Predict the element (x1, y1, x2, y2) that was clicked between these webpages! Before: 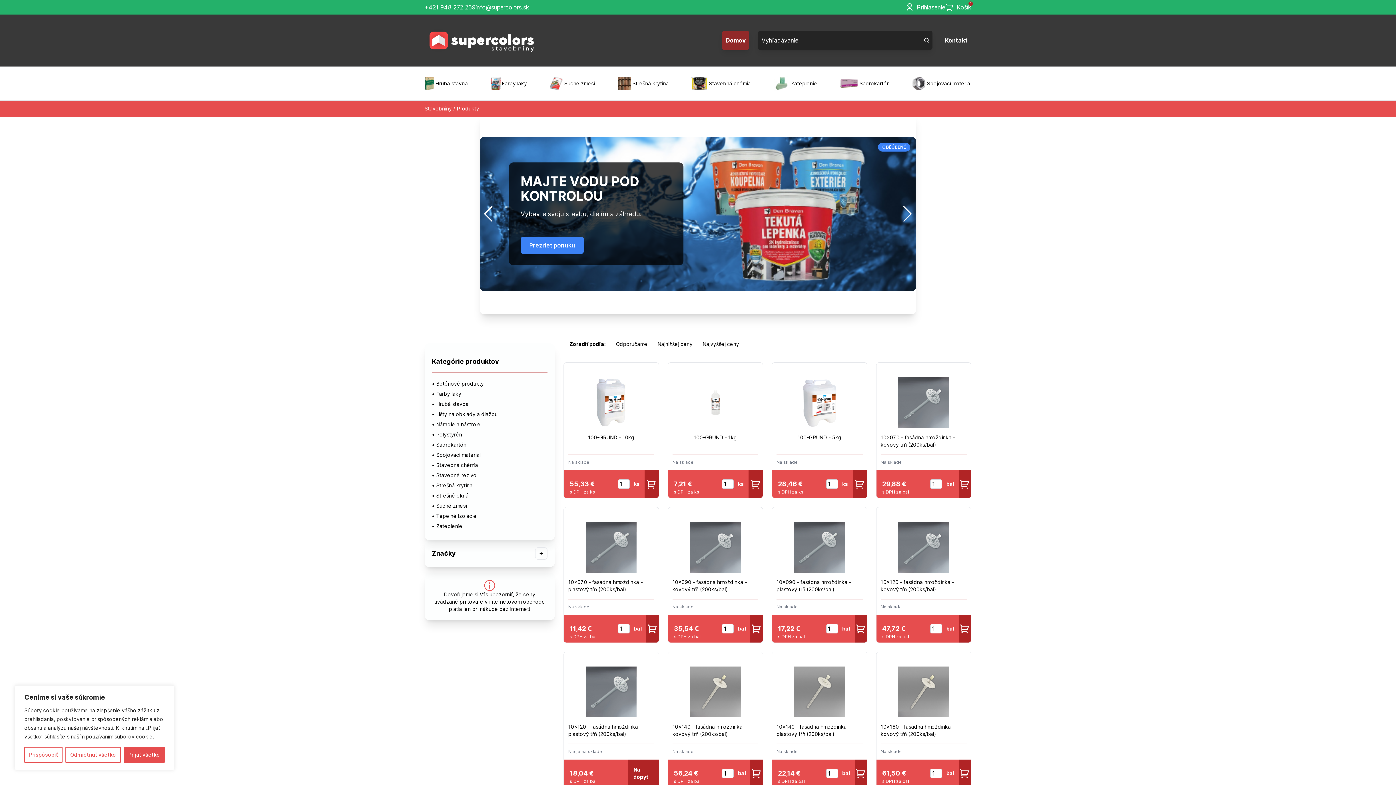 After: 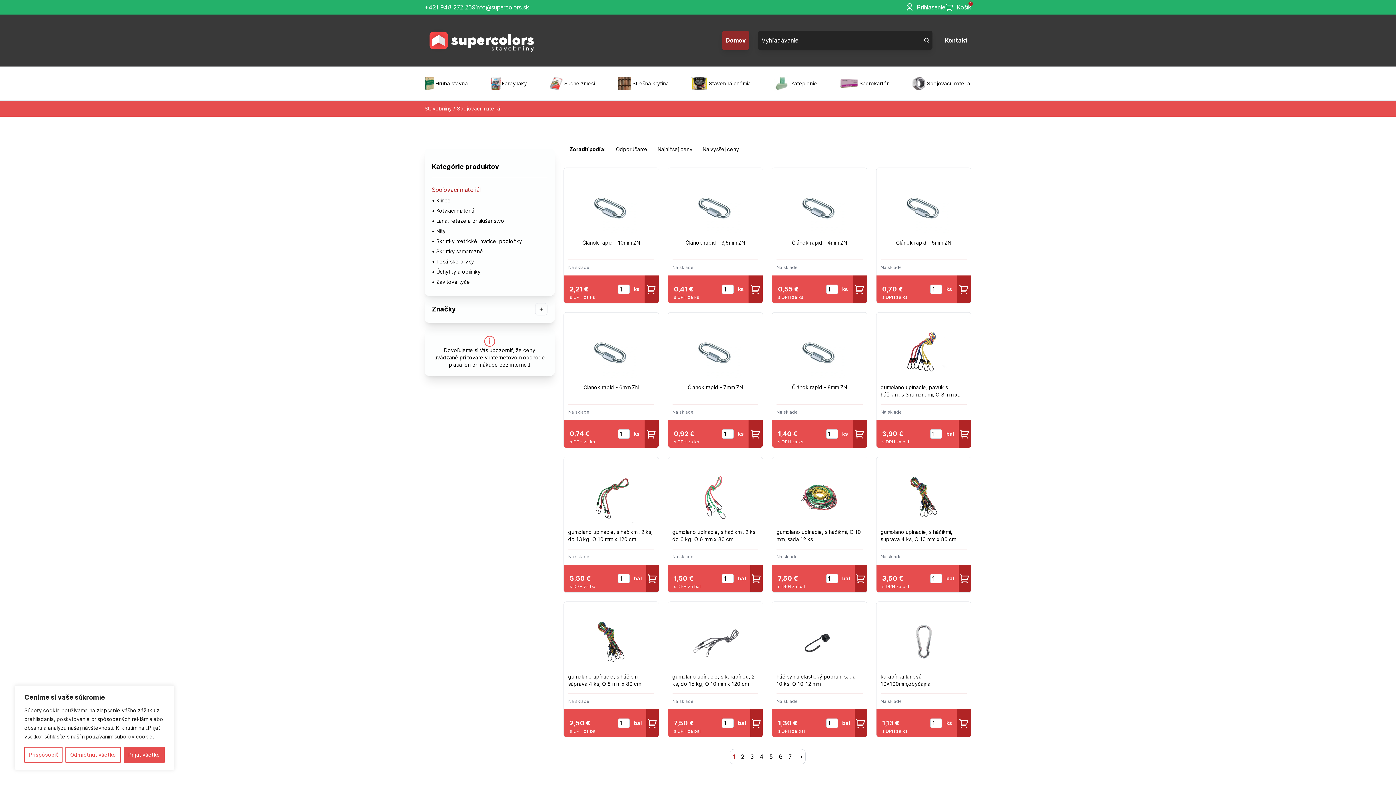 Action: label: Spojovací materiál bbox: (927, 77, 971, 90)